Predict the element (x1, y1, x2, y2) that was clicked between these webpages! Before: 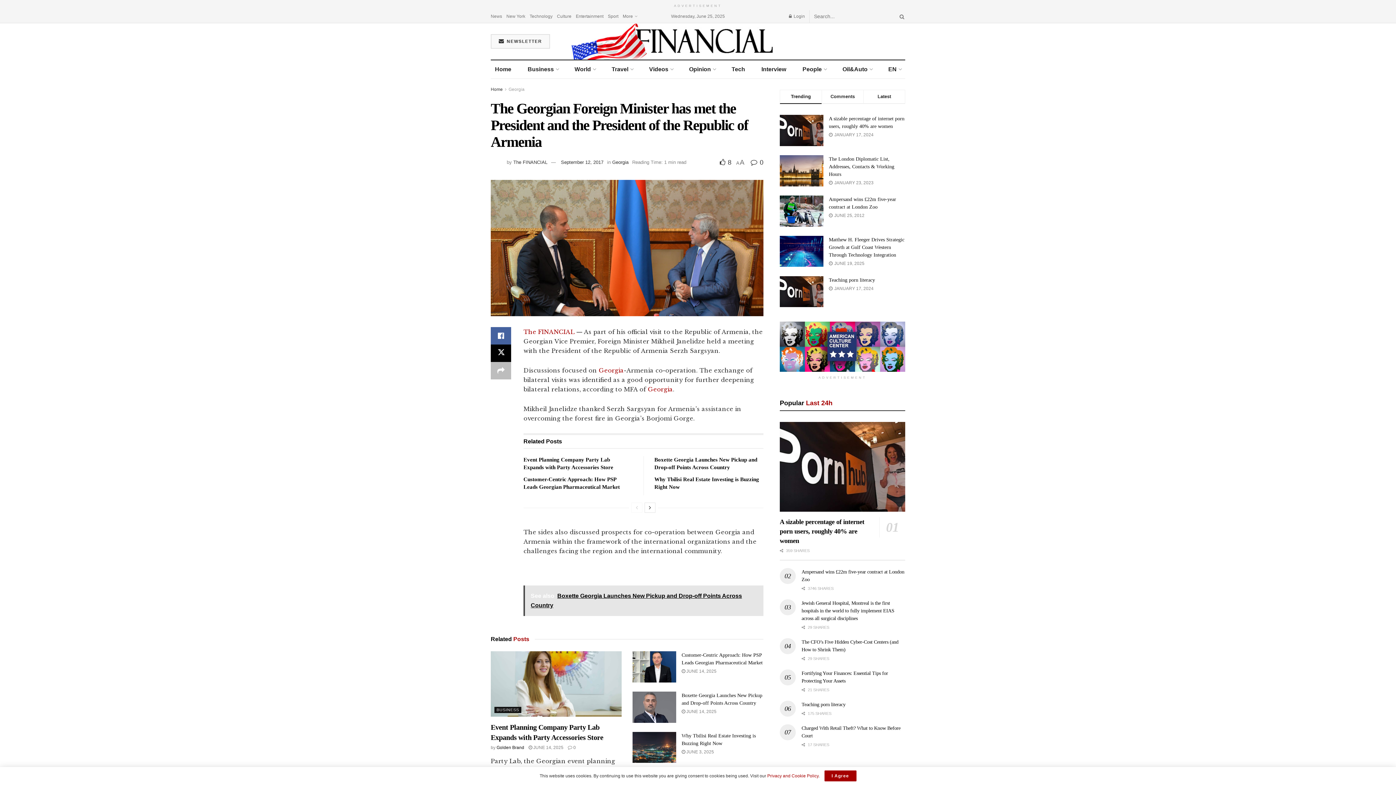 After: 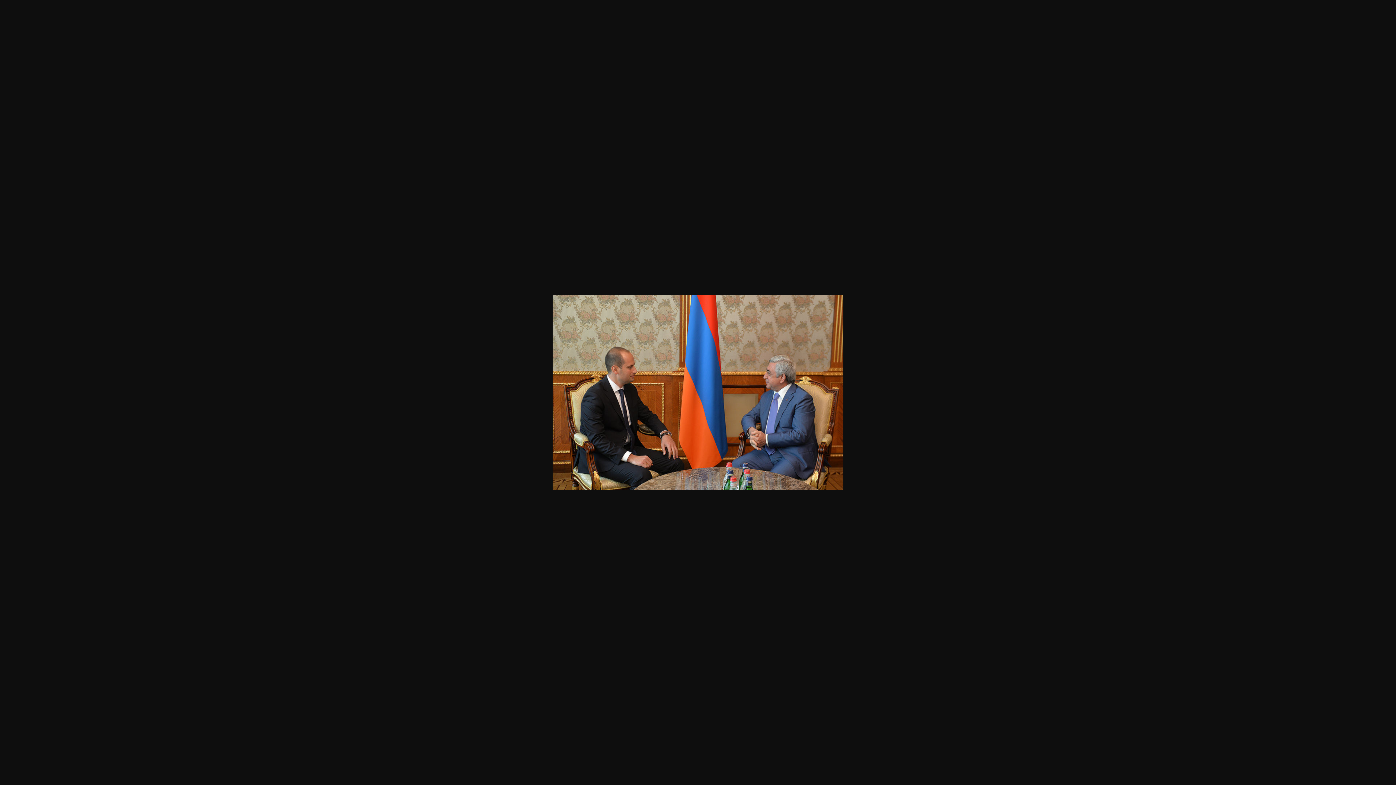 Action: bbox: (490, 180, 763, 316)